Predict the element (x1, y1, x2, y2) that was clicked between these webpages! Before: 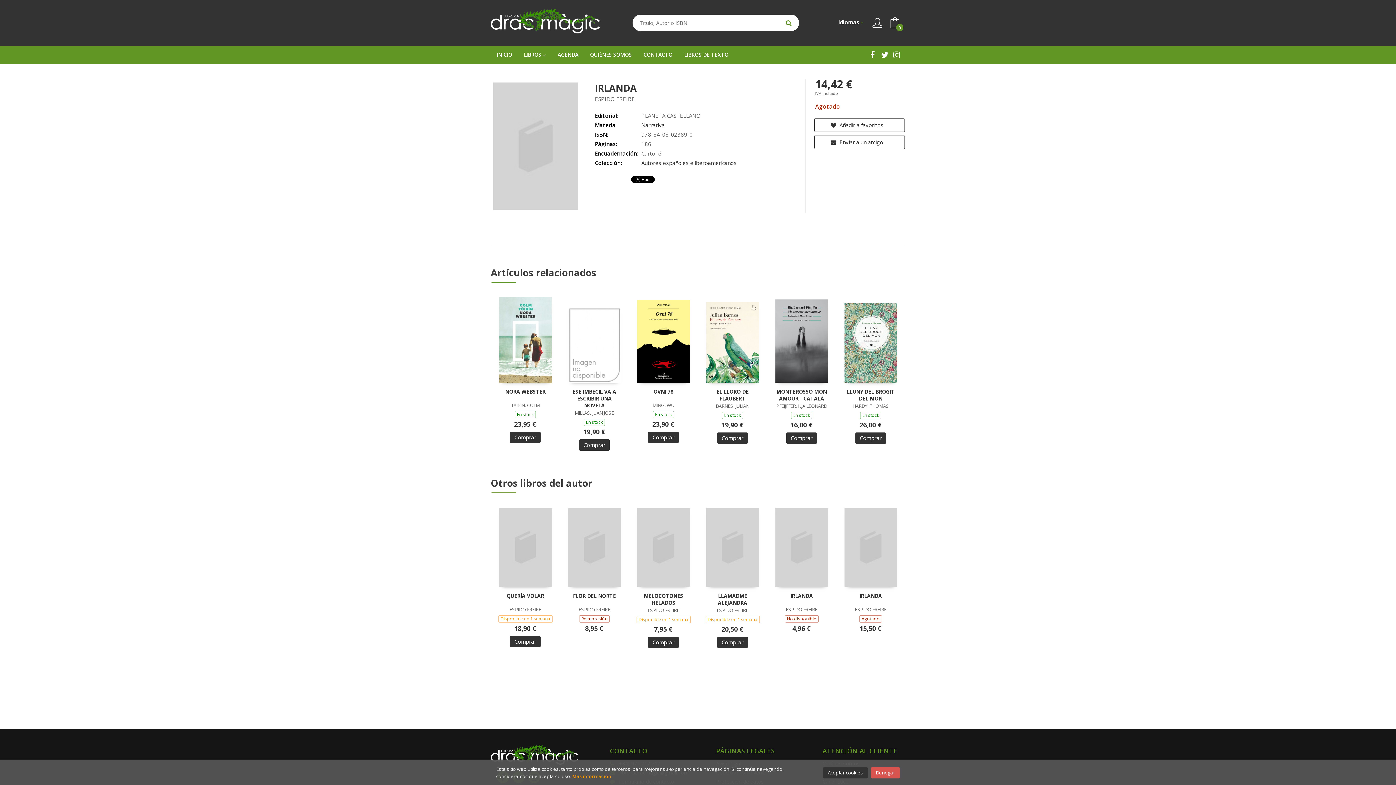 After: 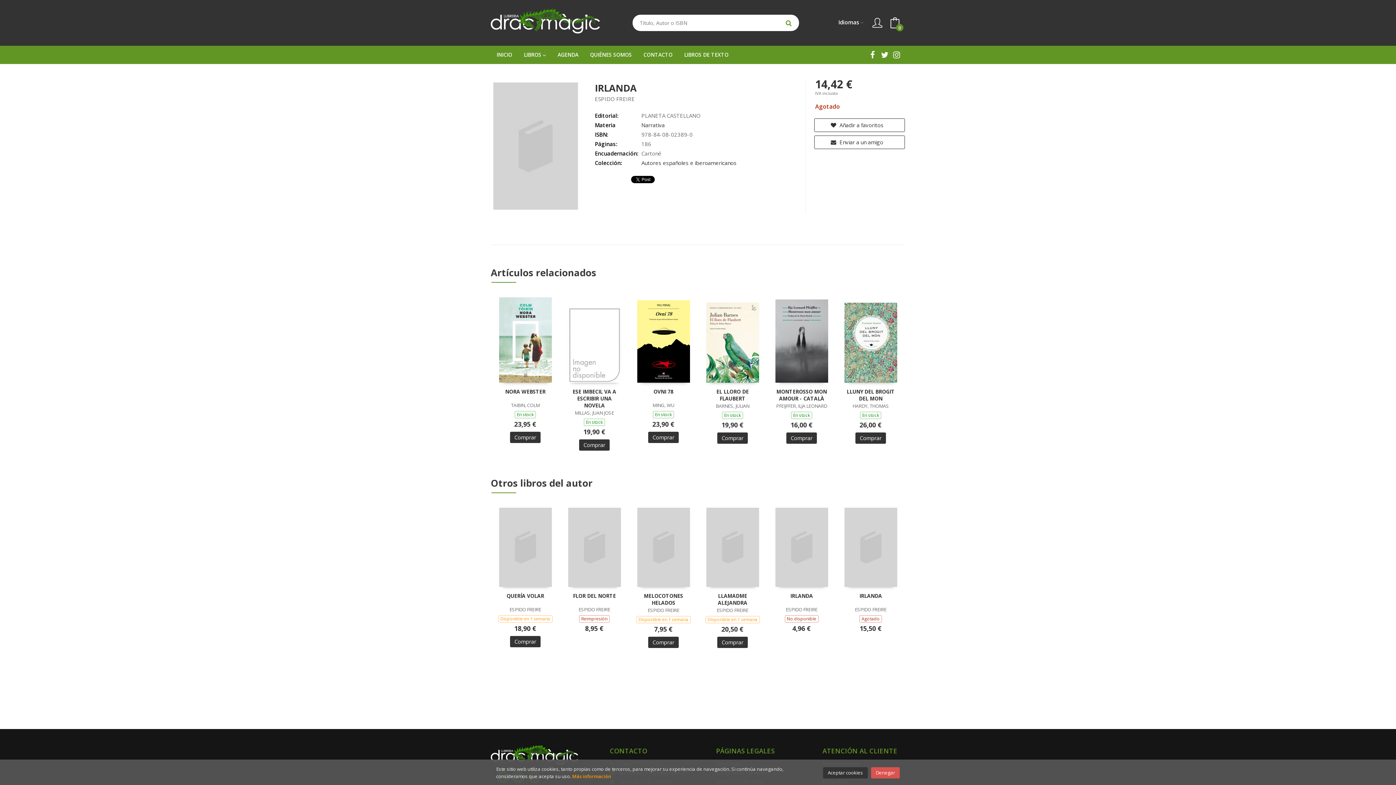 Action: bbox: (778, 14, 799, 31)